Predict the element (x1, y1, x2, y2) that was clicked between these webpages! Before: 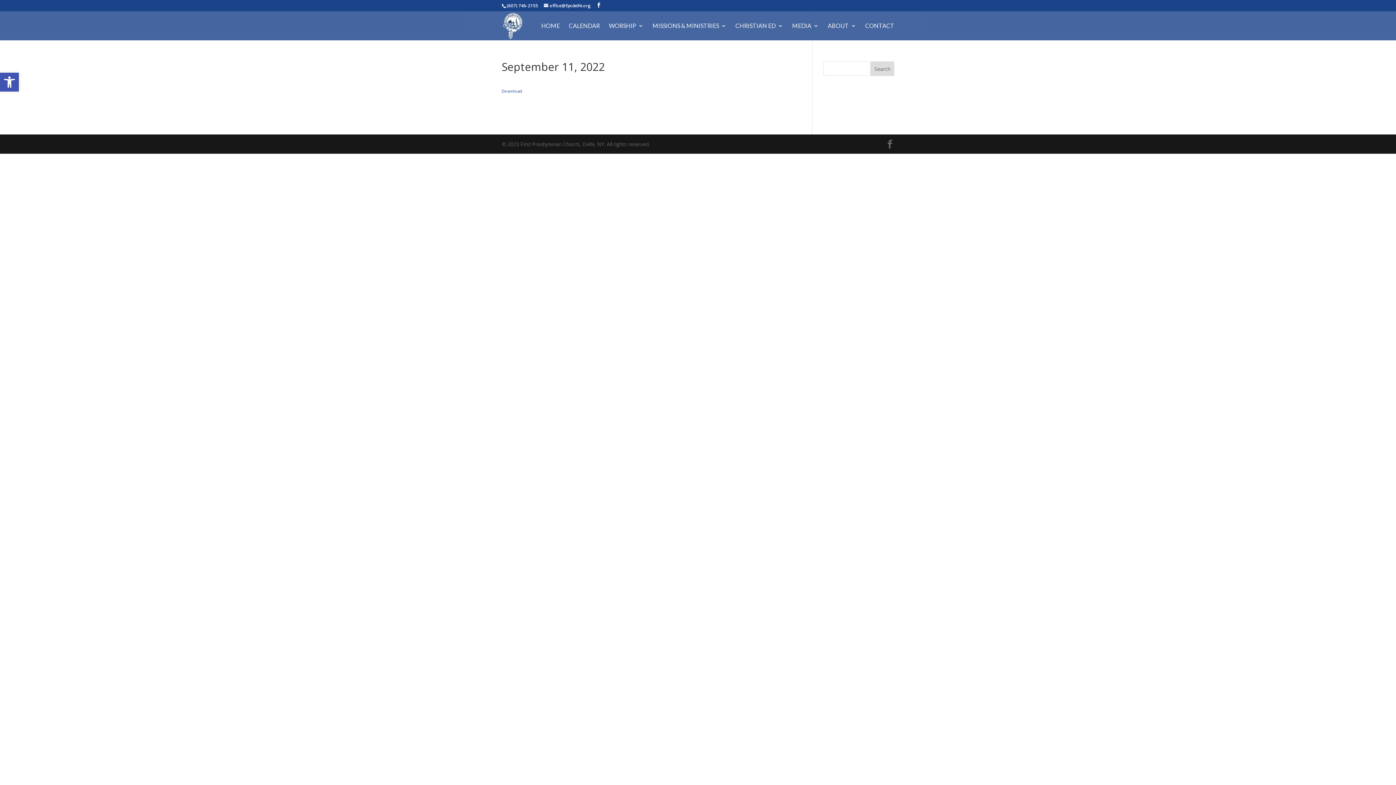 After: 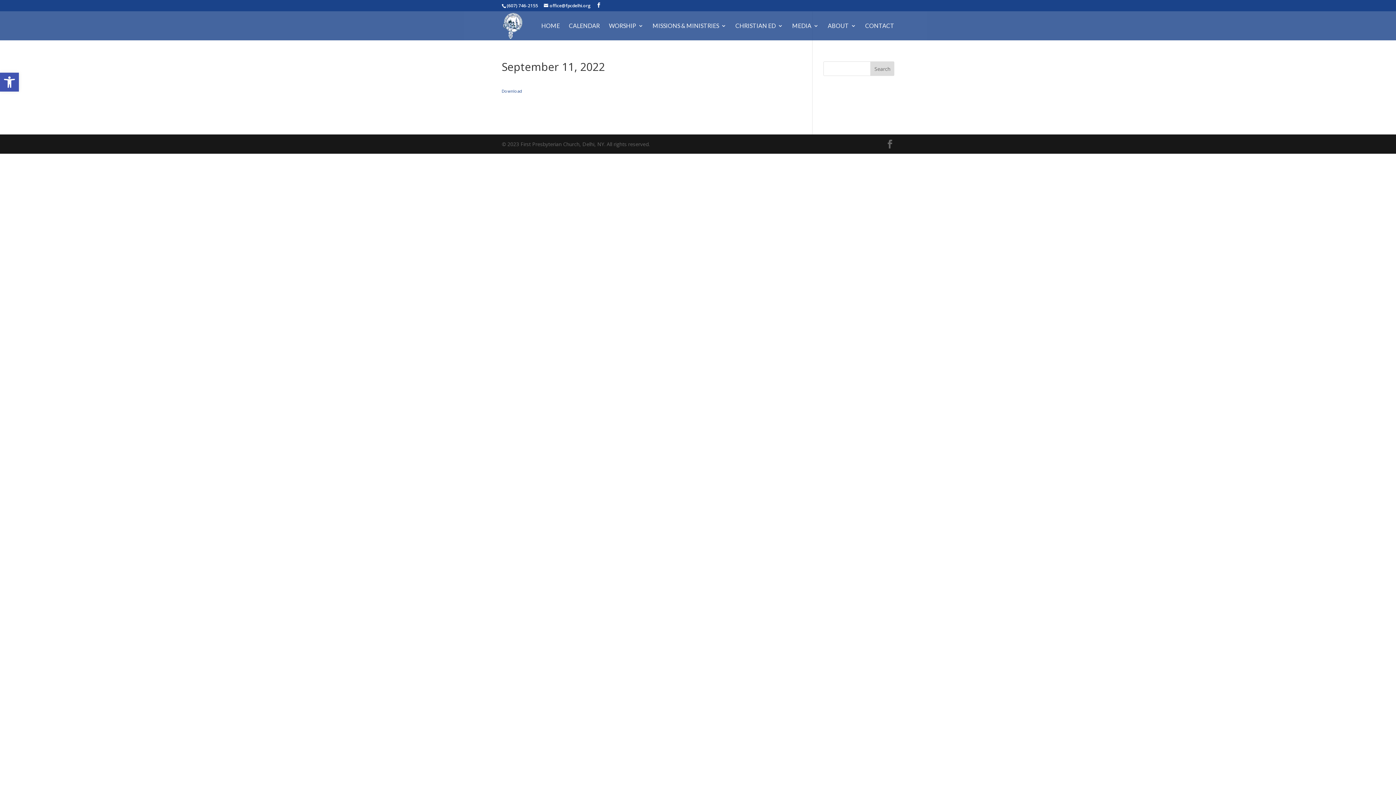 Action: label: Search bbox: (870, 61, 894, 76)